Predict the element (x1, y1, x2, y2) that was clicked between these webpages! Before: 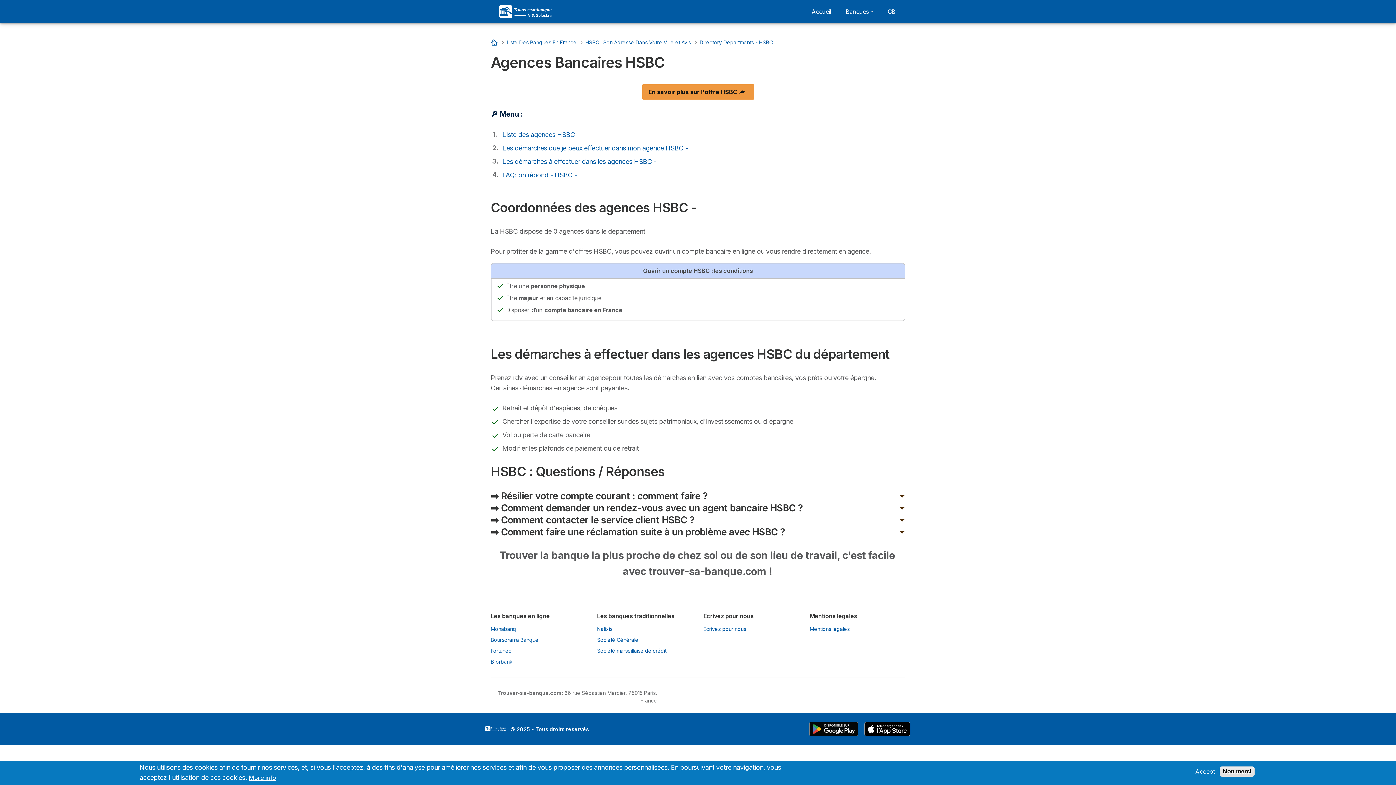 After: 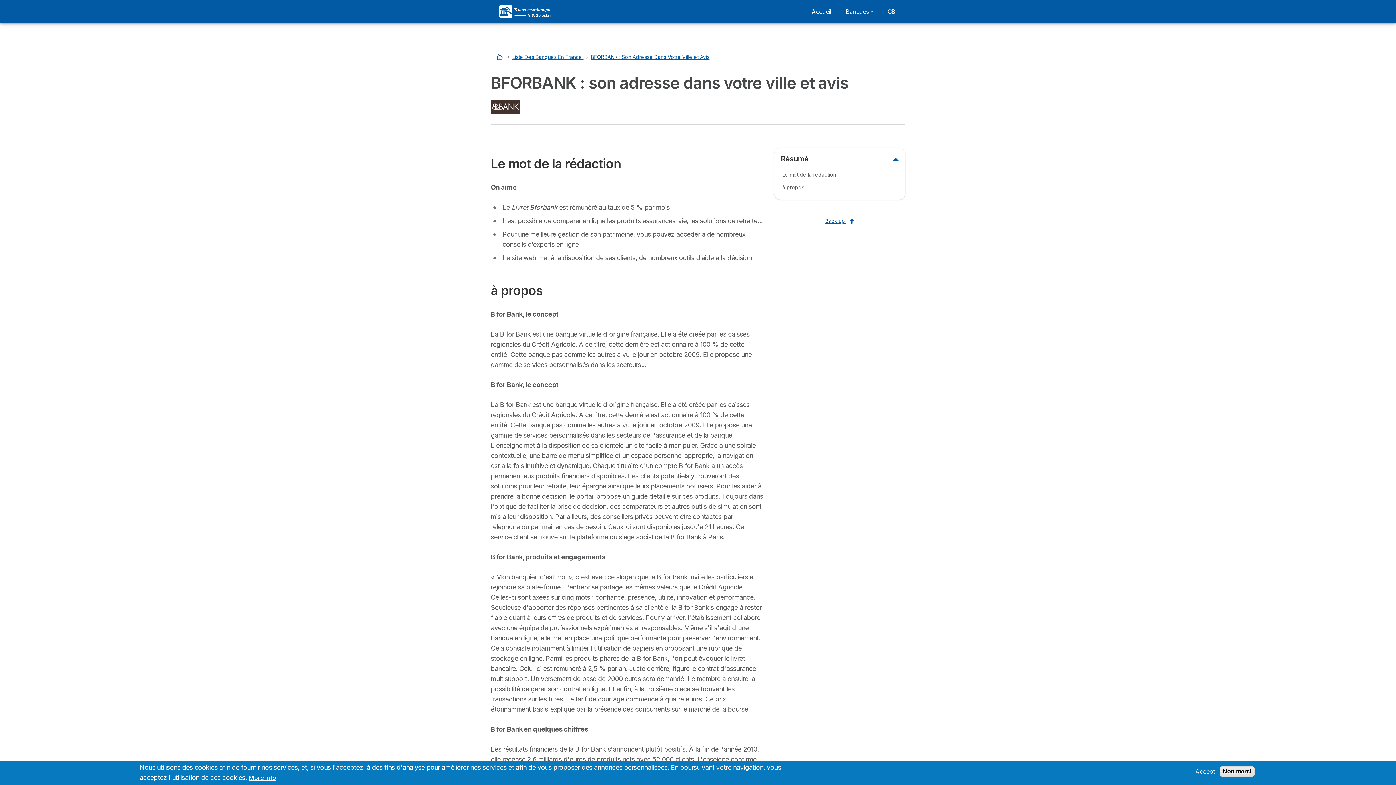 Action: label: Bforbank bbox: (490, 659, 512, 665)